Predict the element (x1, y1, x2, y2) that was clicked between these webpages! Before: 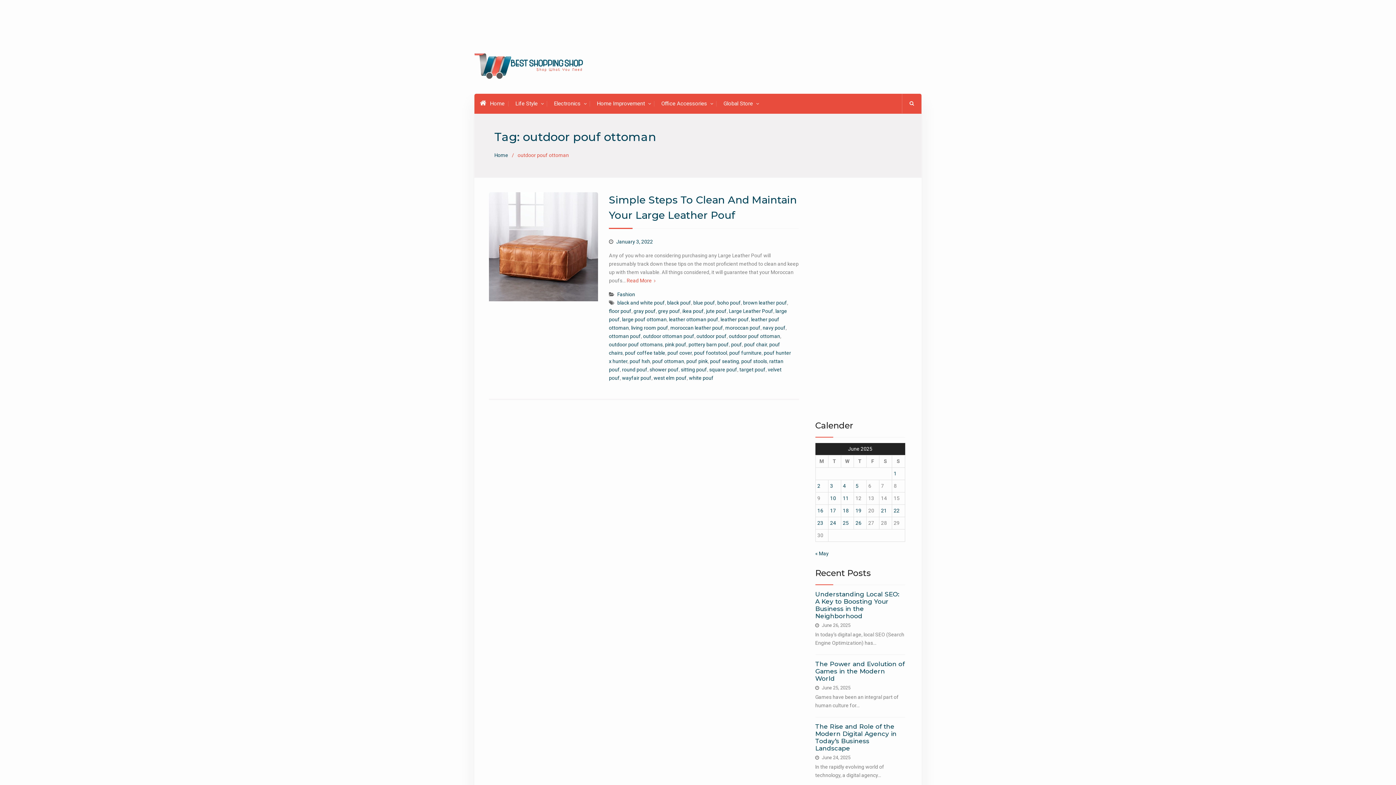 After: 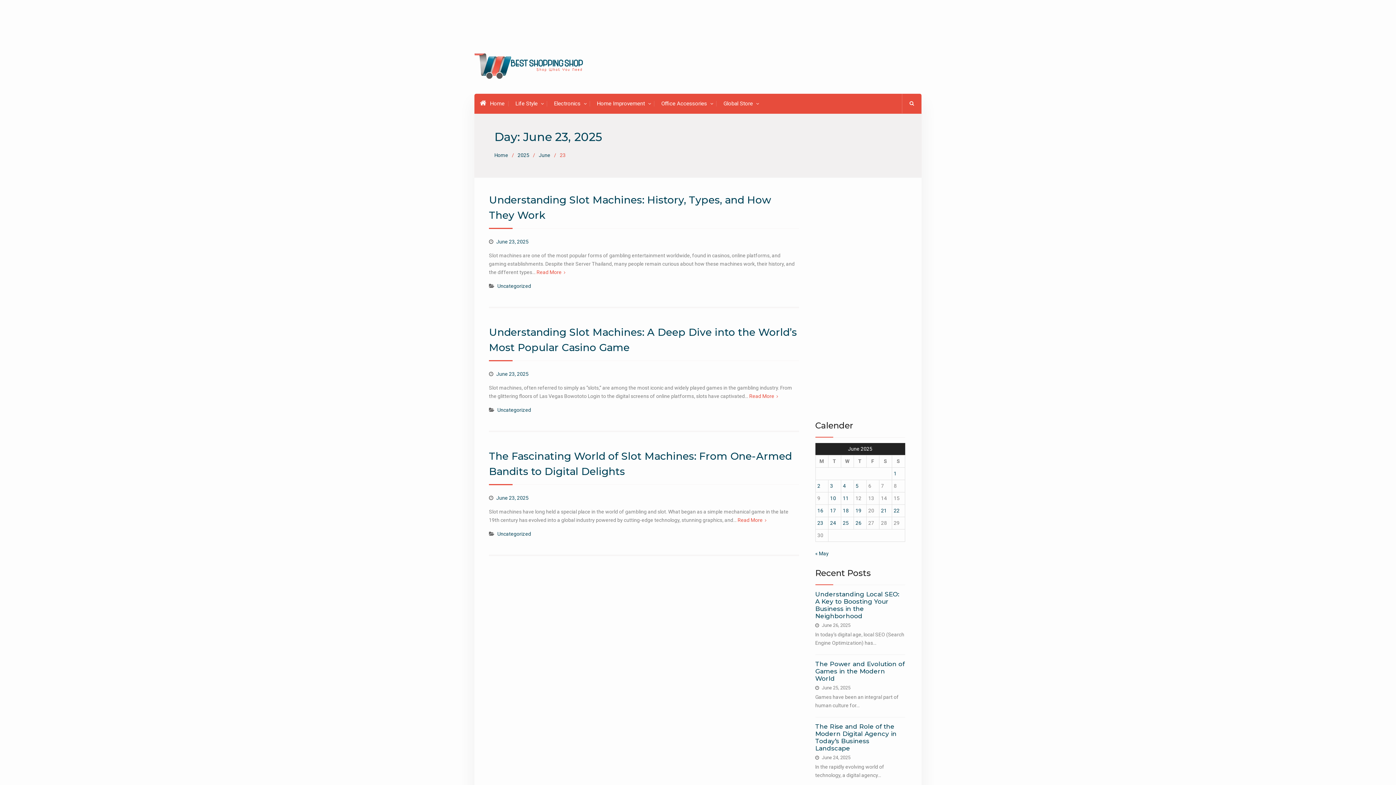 Action: label: Posts published on June 23, 2025 bbox: (817, 520, 823, 526)